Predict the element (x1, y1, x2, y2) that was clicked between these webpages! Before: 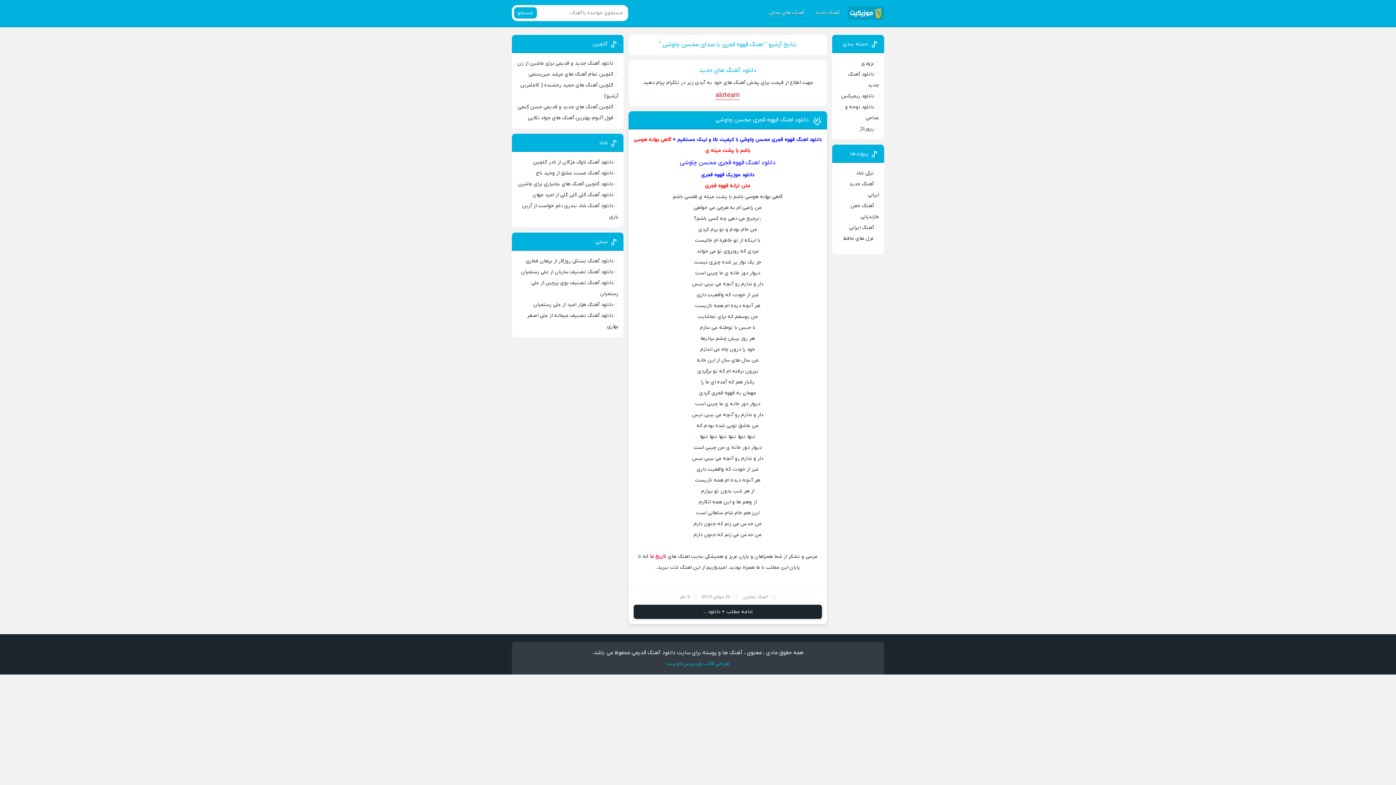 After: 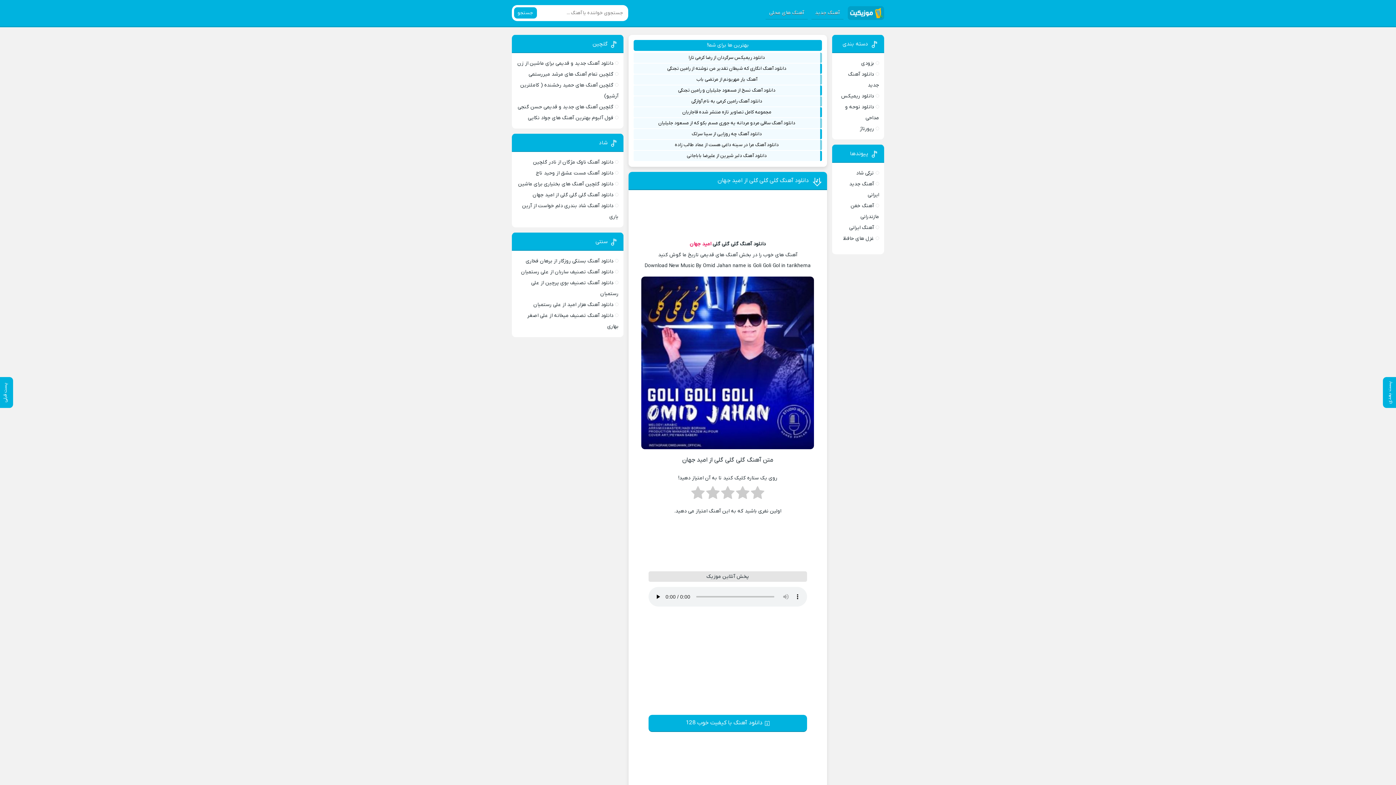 Action: bbox: (532, 191, 613, 198) label: دانلود آهنگ گلی گلی گلی از امید جهان